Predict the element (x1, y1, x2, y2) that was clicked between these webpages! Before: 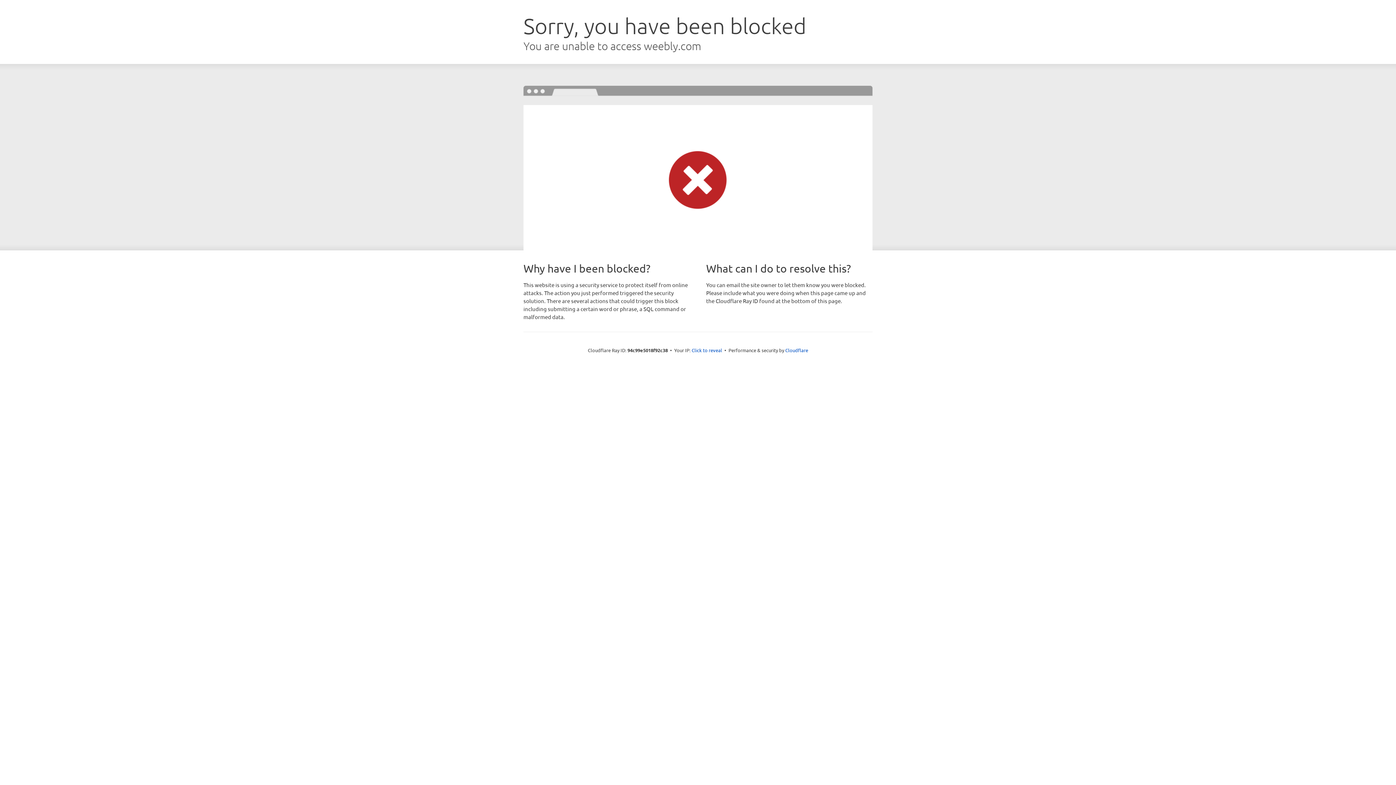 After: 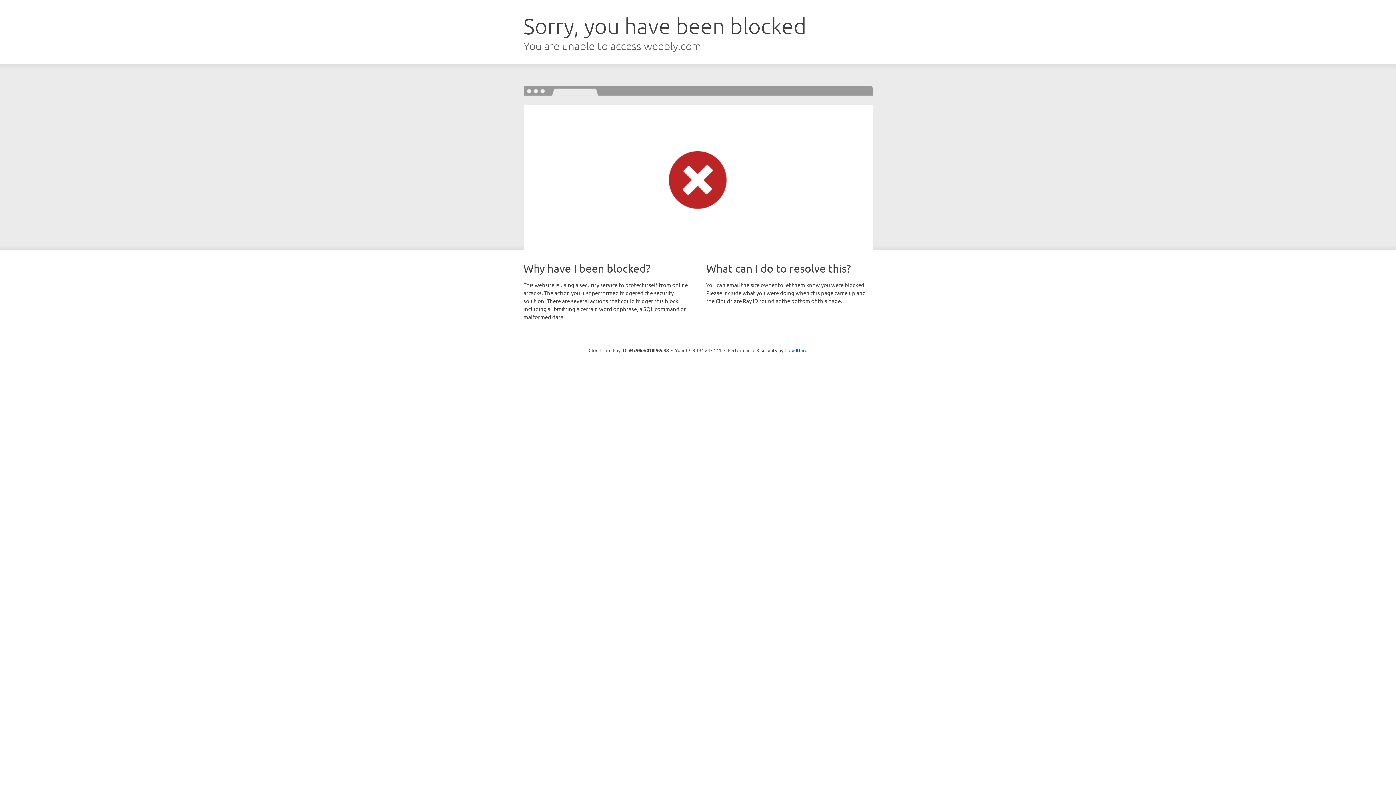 Action: label: Click to reveal bbox: (691, 346, 722, 353)